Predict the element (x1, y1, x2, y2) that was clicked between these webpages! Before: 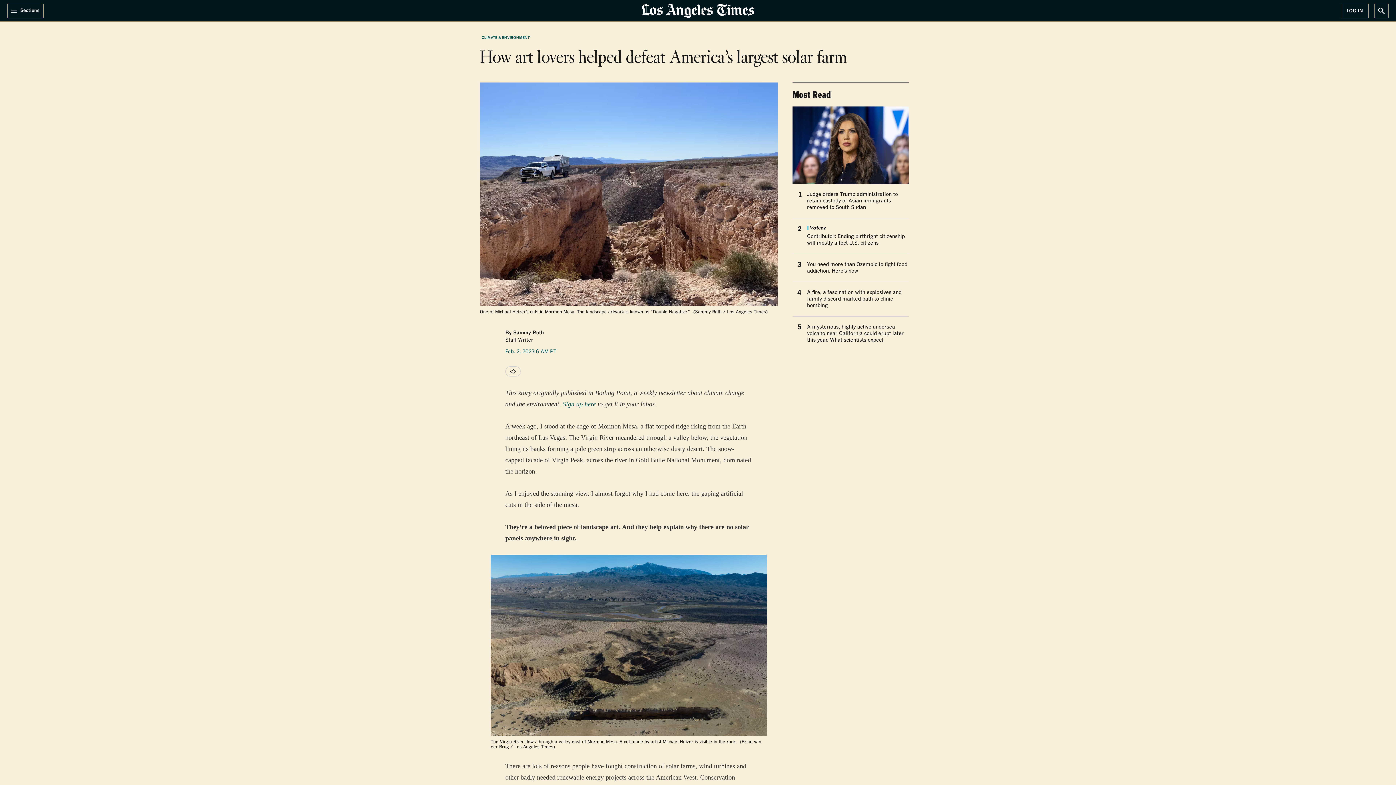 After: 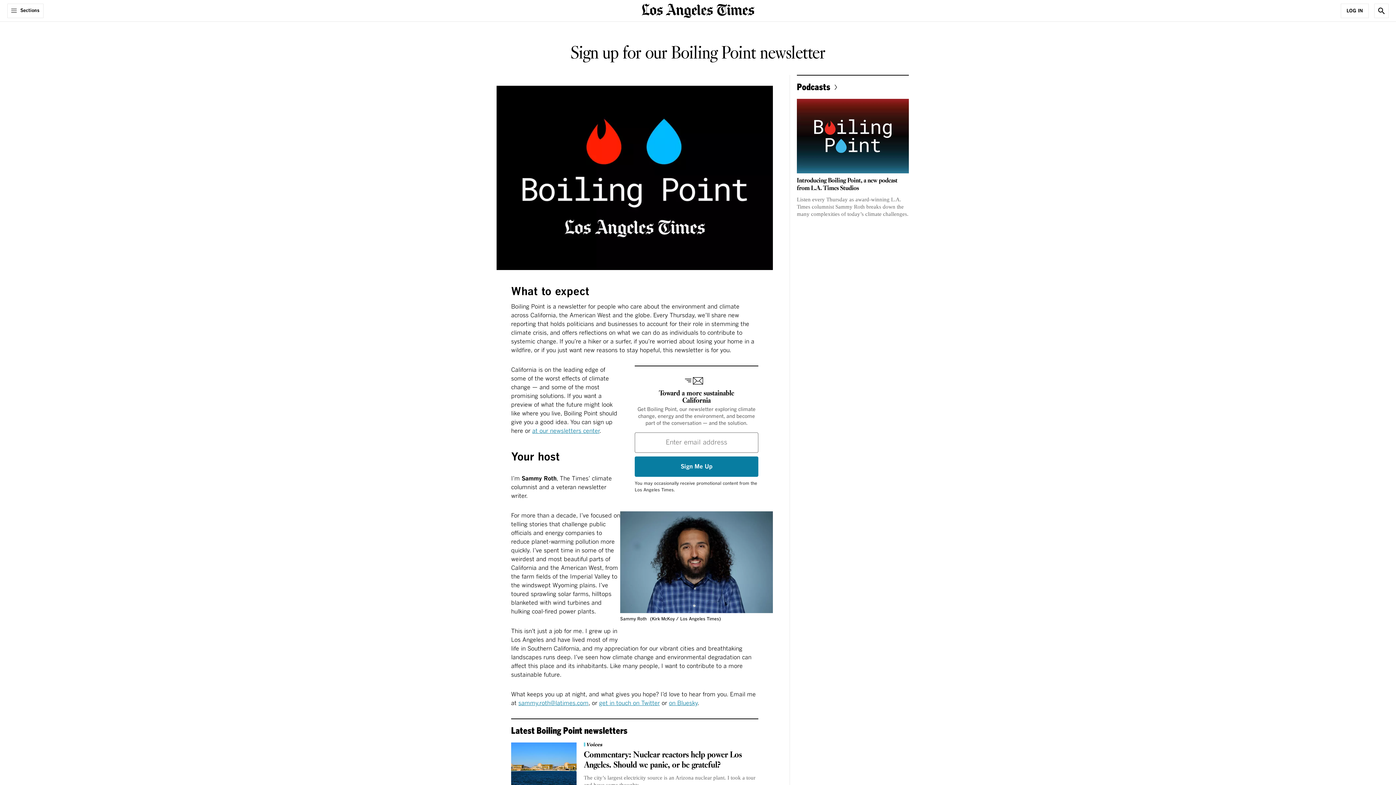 Action: label: Sign up here bbox: (562, 400, 596, 408)